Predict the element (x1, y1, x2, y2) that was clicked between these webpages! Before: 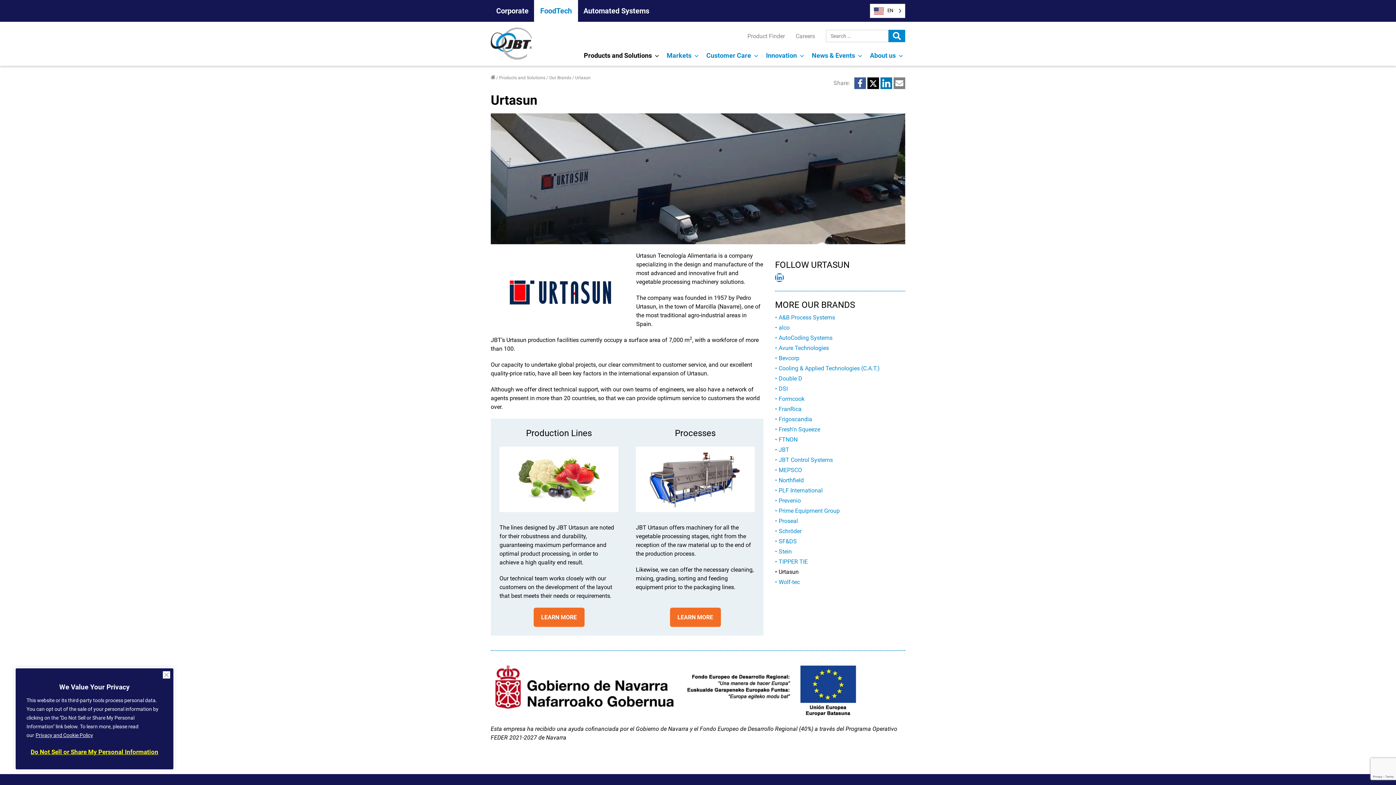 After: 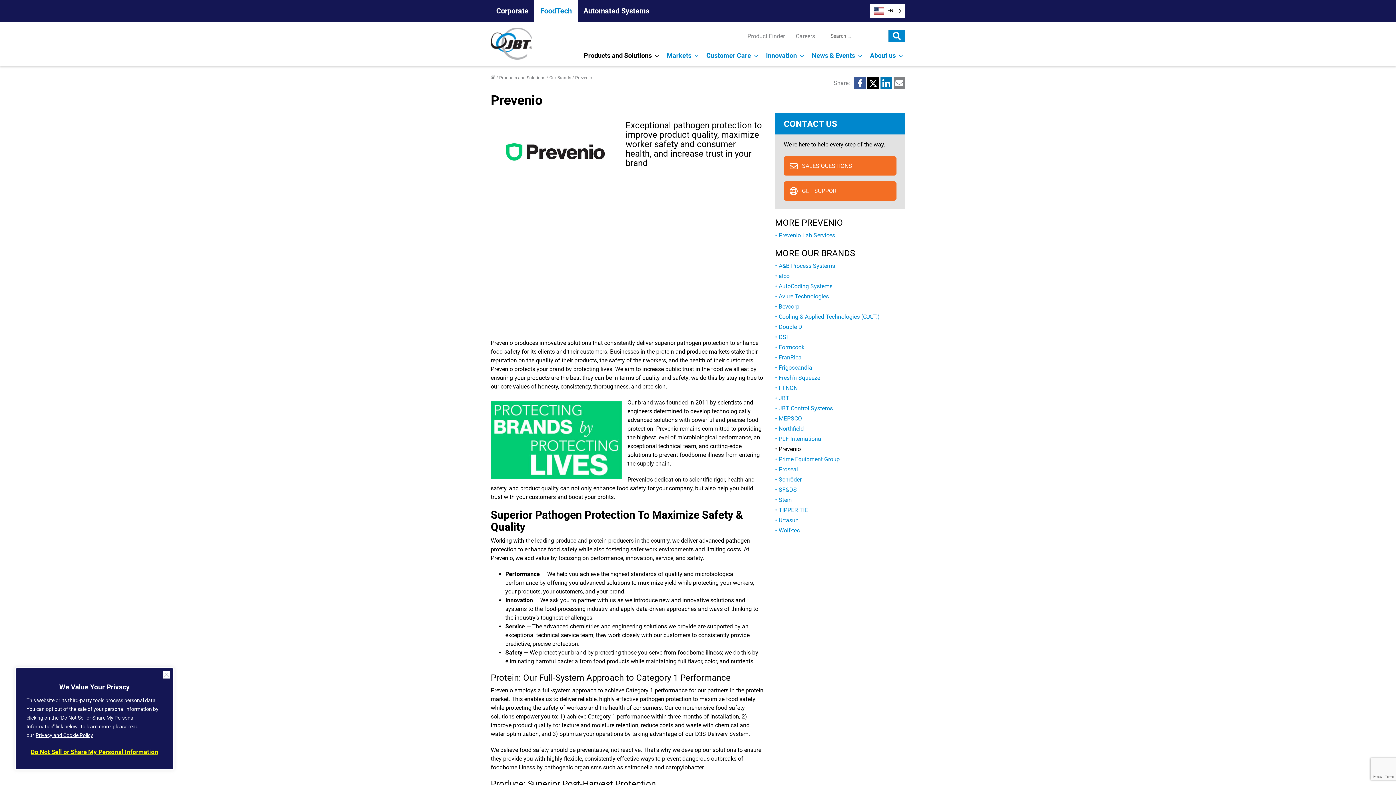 Action: label: Prevenio bbox: (778, 496, 801, 505)